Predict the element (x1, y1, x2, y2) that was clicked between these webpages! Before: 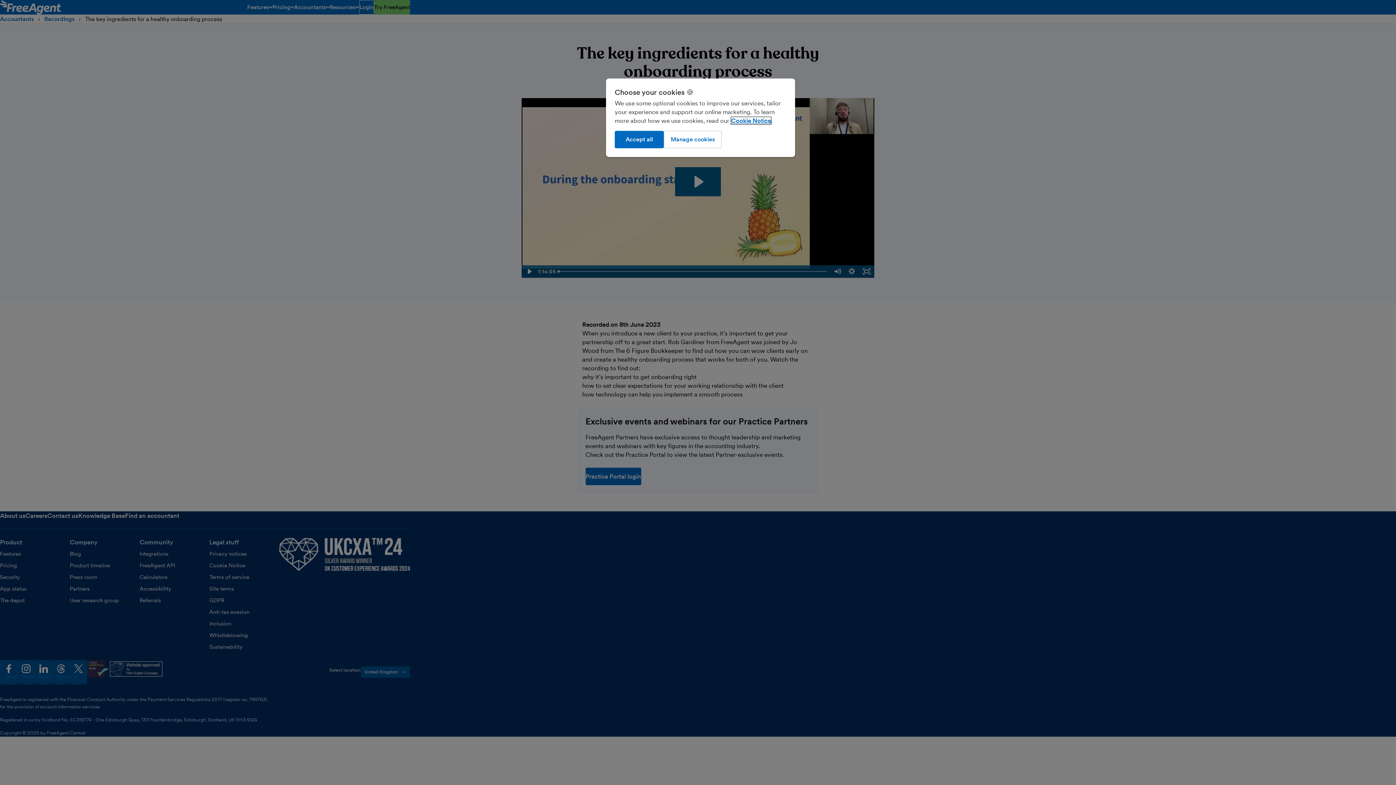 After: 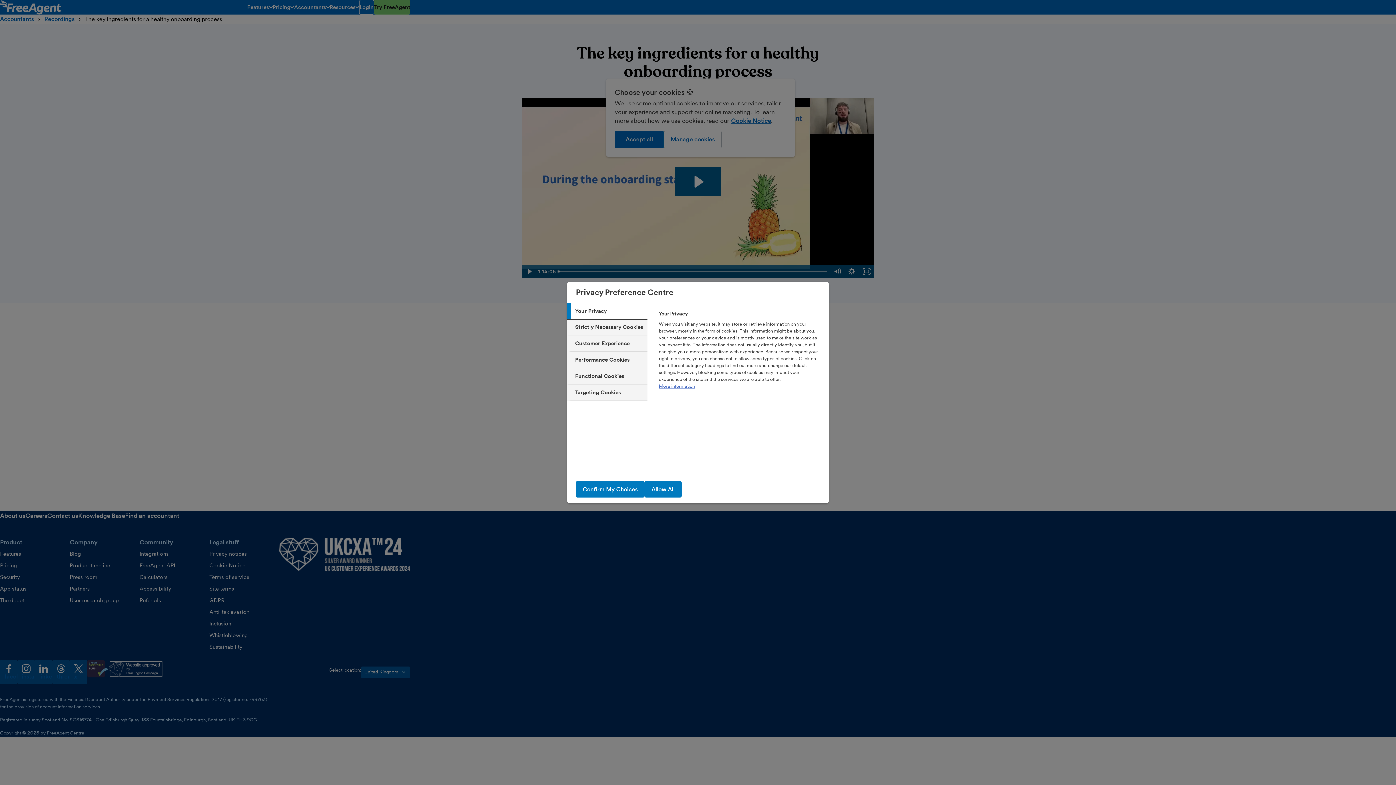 Action: label: Manage cookies bbox: (664, 130, 721, 148)